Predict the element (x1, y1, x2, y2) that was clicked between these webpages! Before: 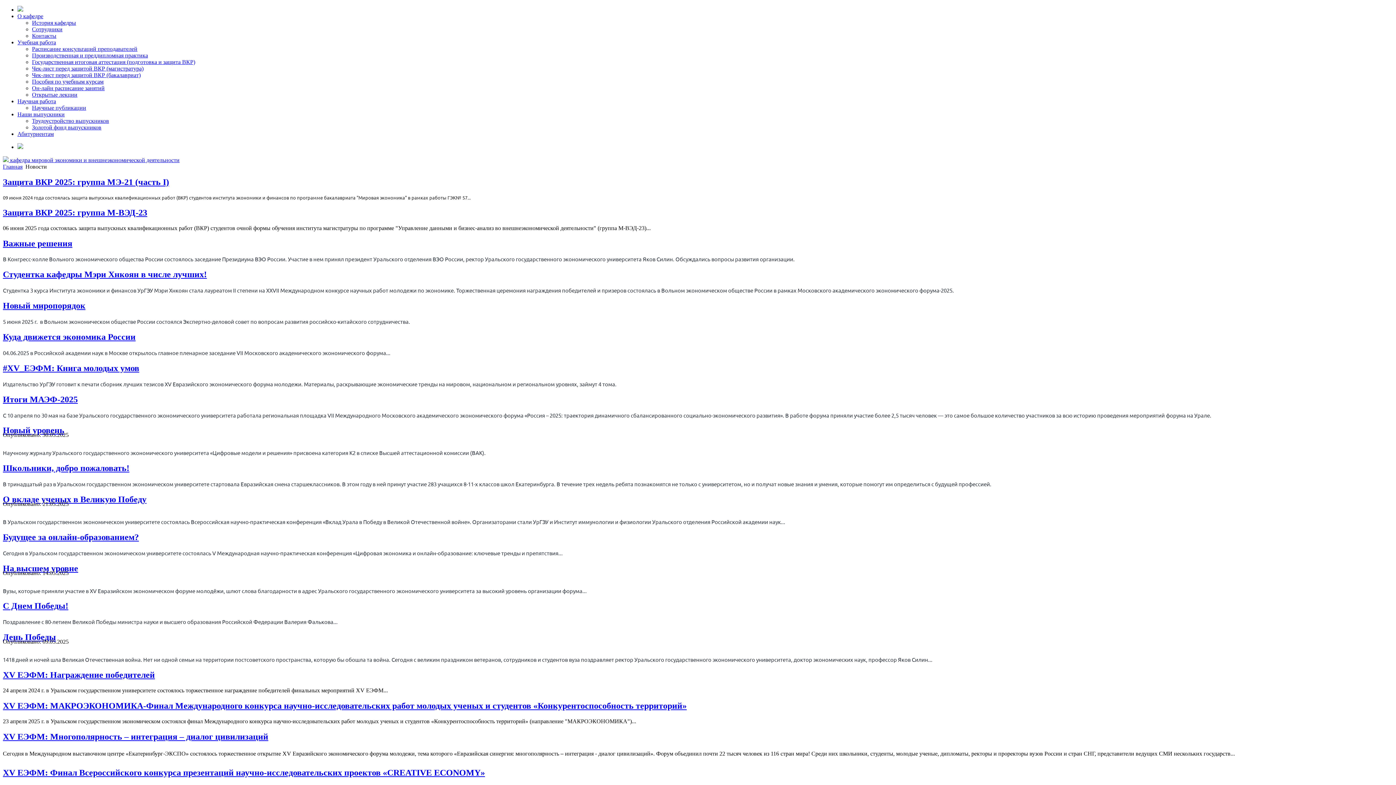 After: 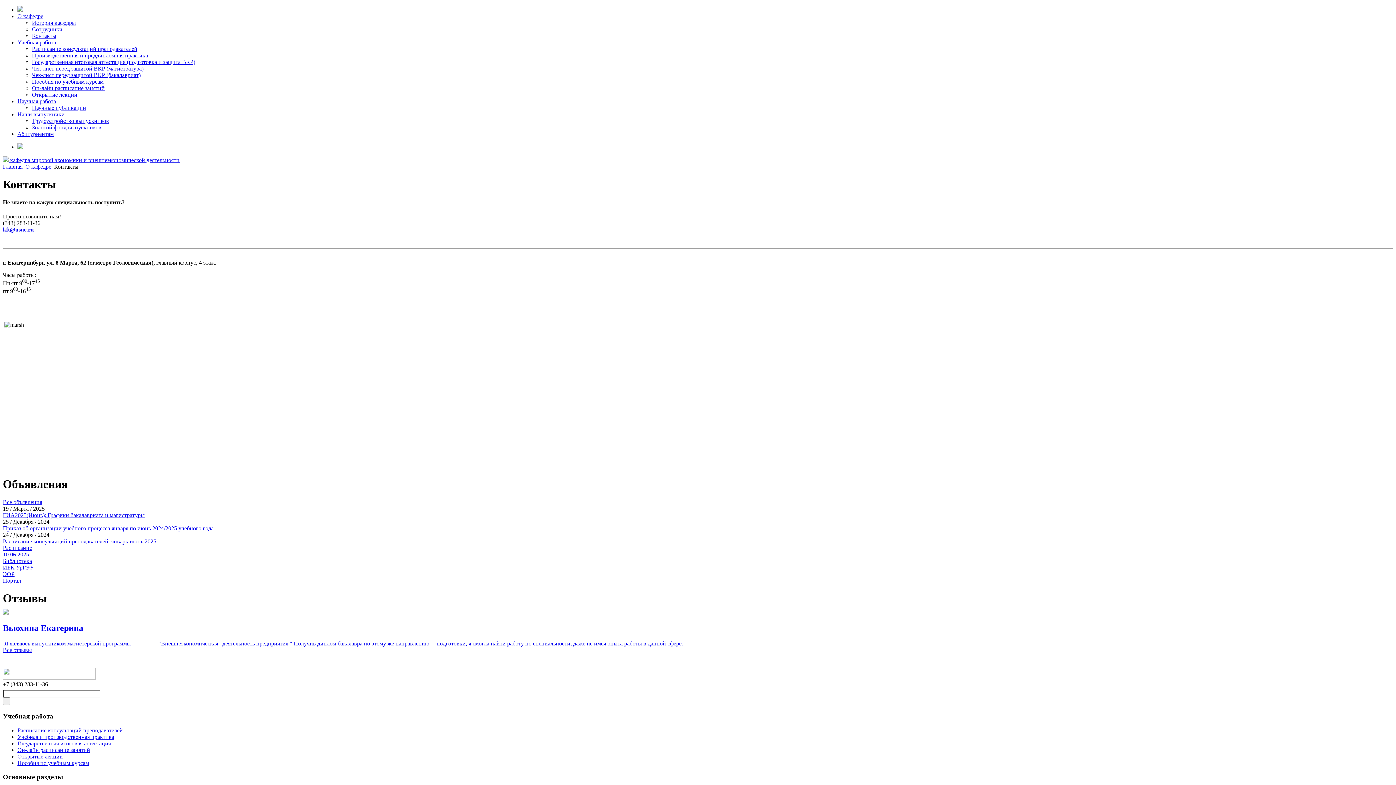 Action: bbox: (32, 32, 56, 38) label: Контакты